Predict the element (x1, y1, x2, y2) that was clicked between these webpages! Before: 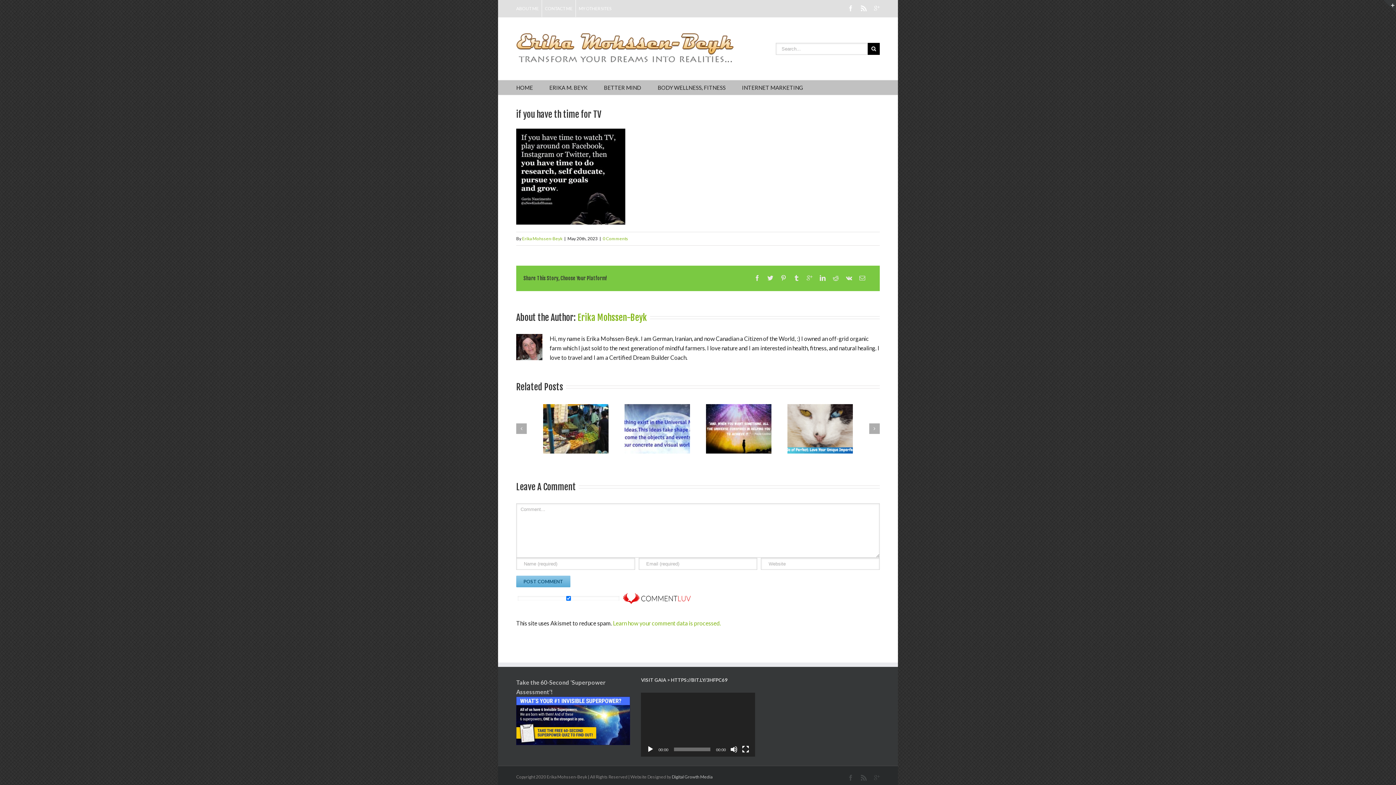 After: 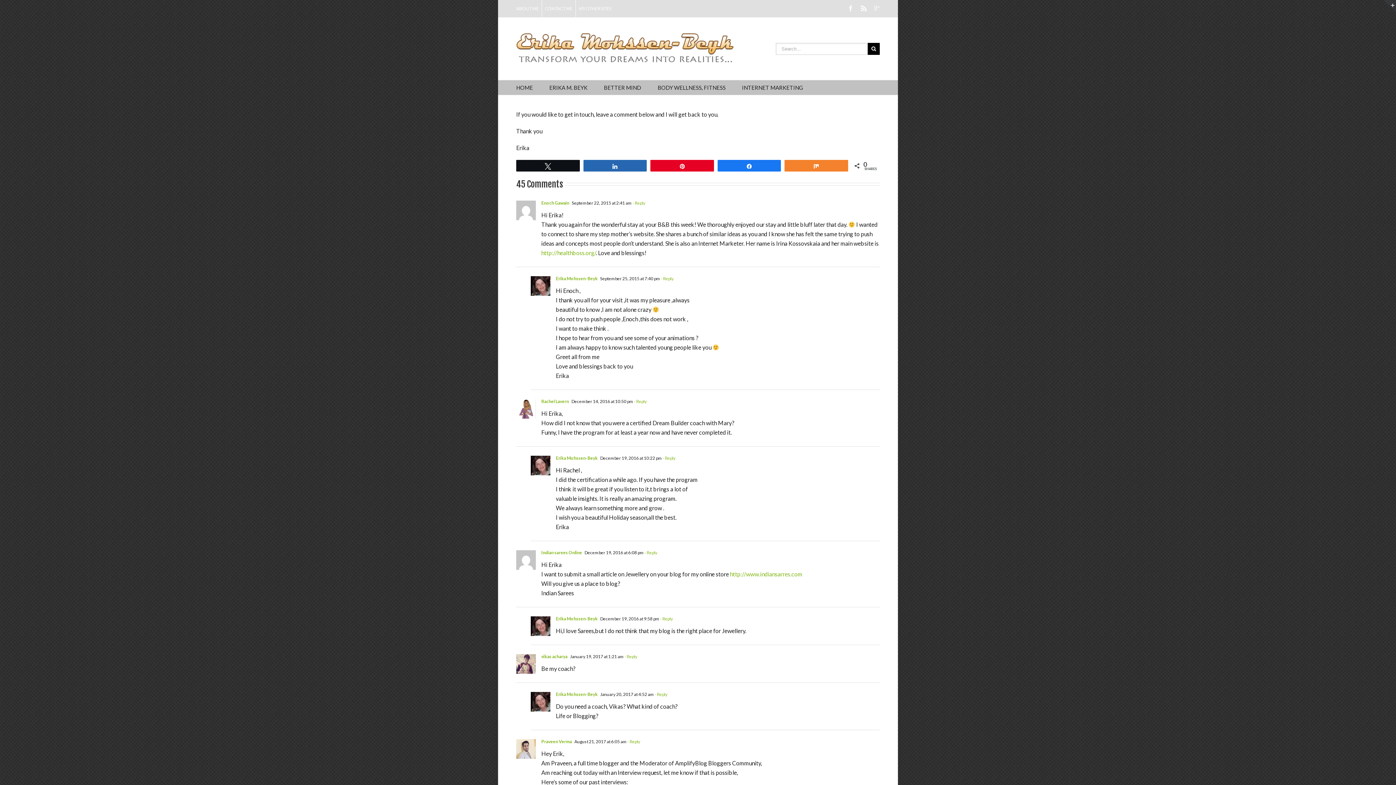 Action: bbox: (545, 5, 572, 11) label: CONTACT ME